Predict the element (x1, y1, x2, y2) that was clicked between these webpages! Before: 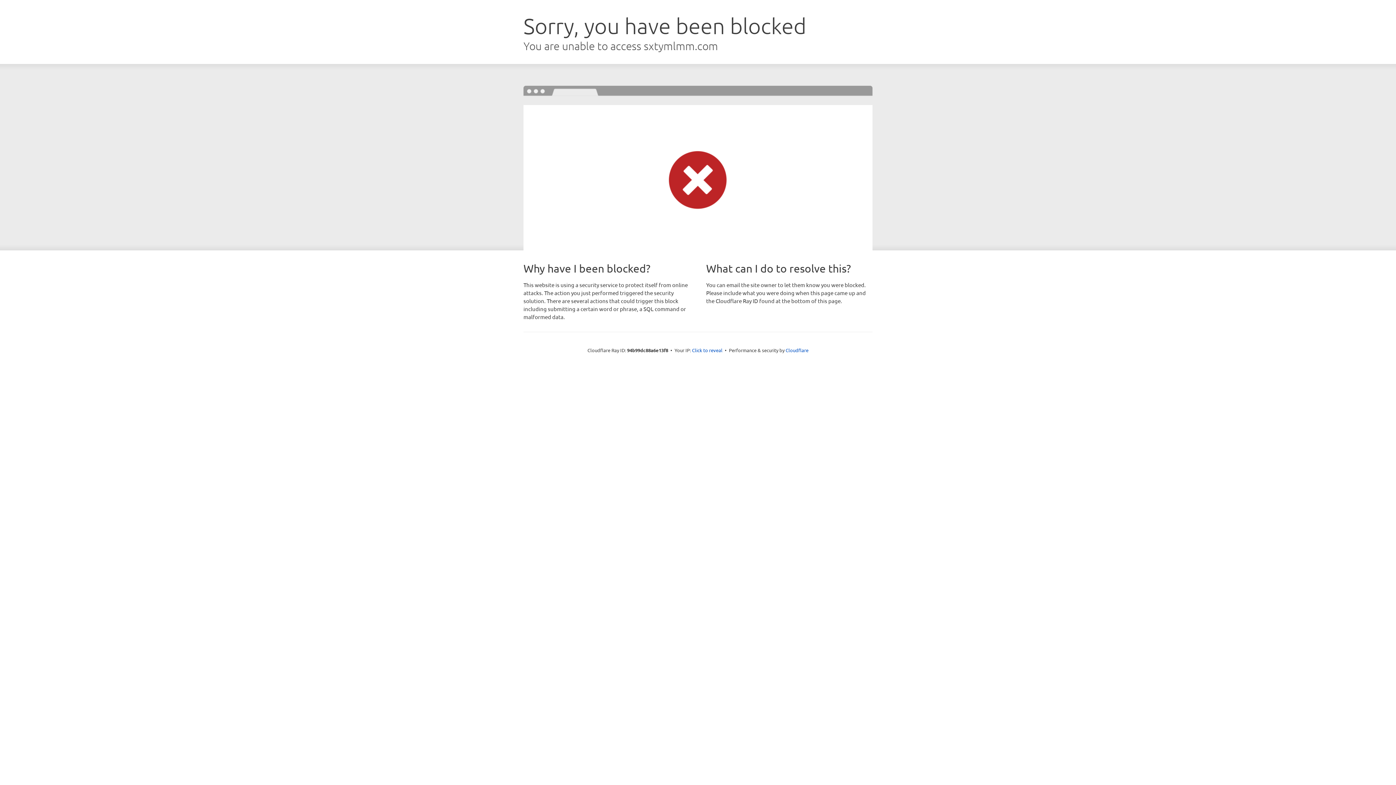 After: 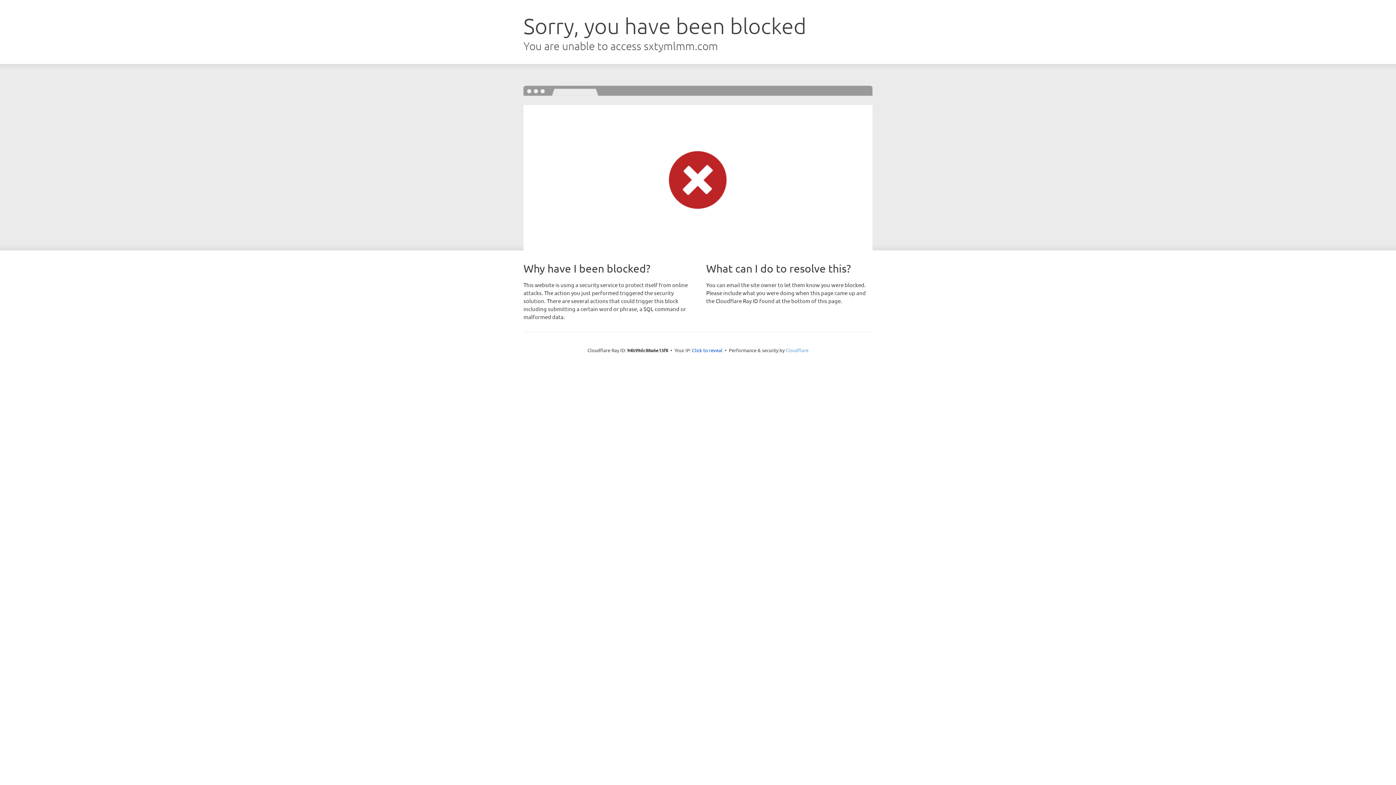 Action: label: Cloudflare bbox: (785, 347, 808, 353)